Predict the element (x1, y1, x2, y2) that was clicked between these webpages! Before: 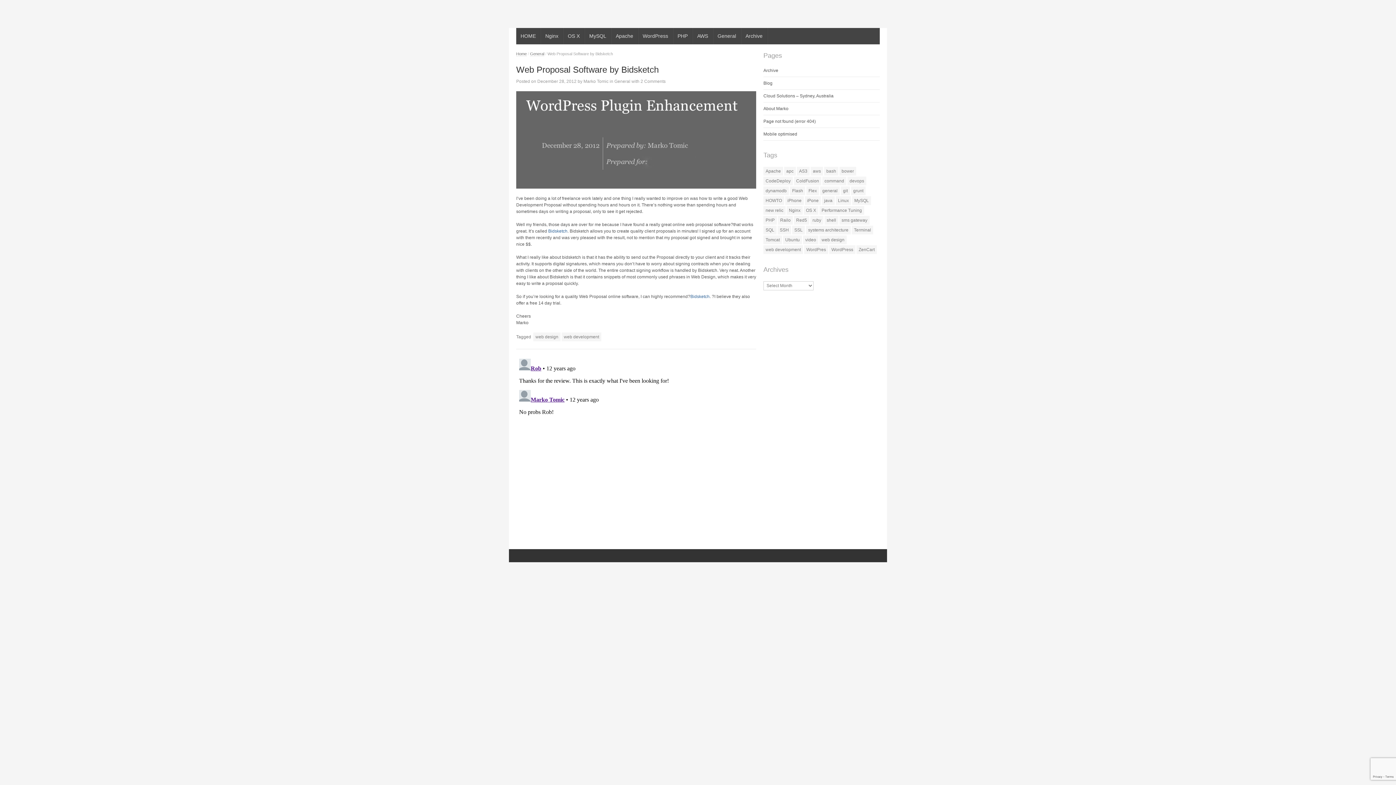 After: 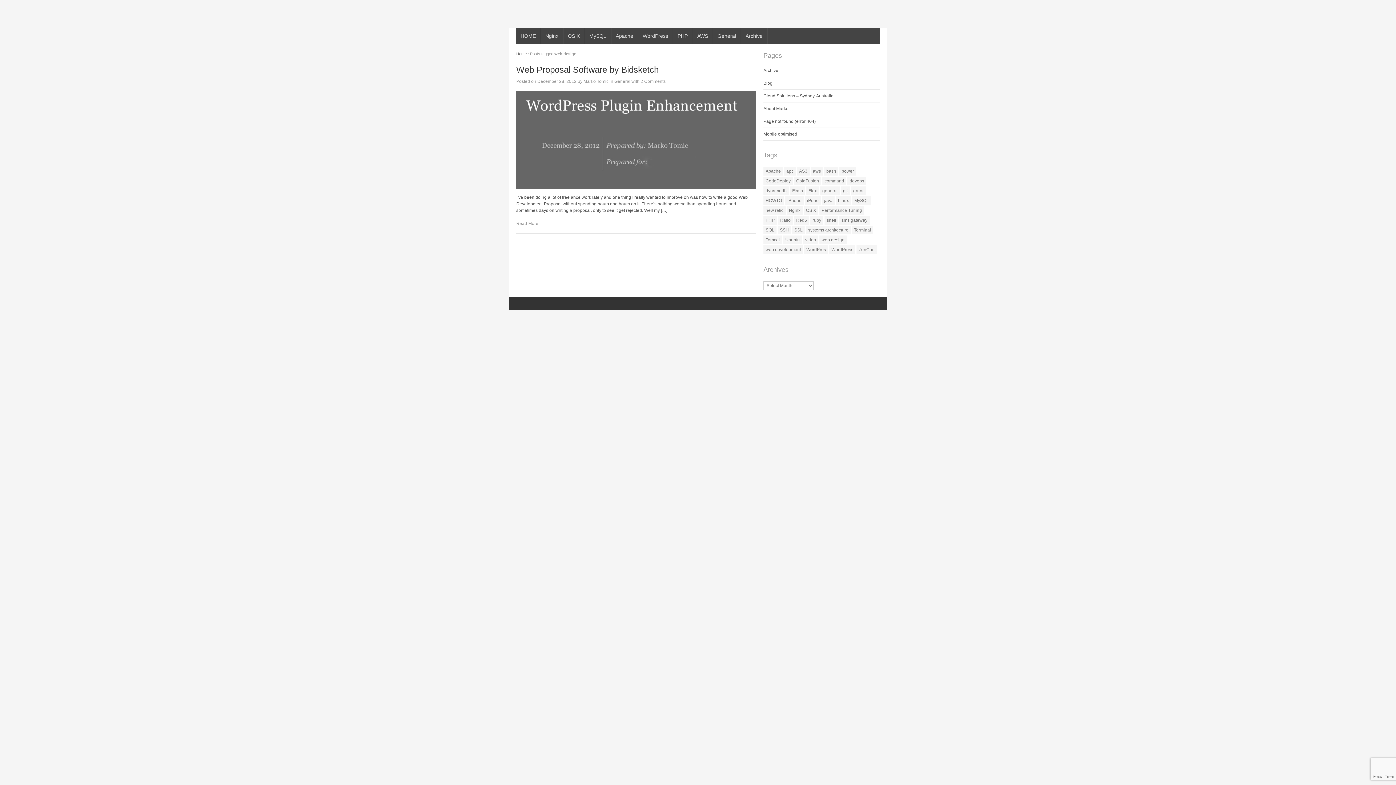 Action: label: web design bbox: (533, 332, 560, 341)